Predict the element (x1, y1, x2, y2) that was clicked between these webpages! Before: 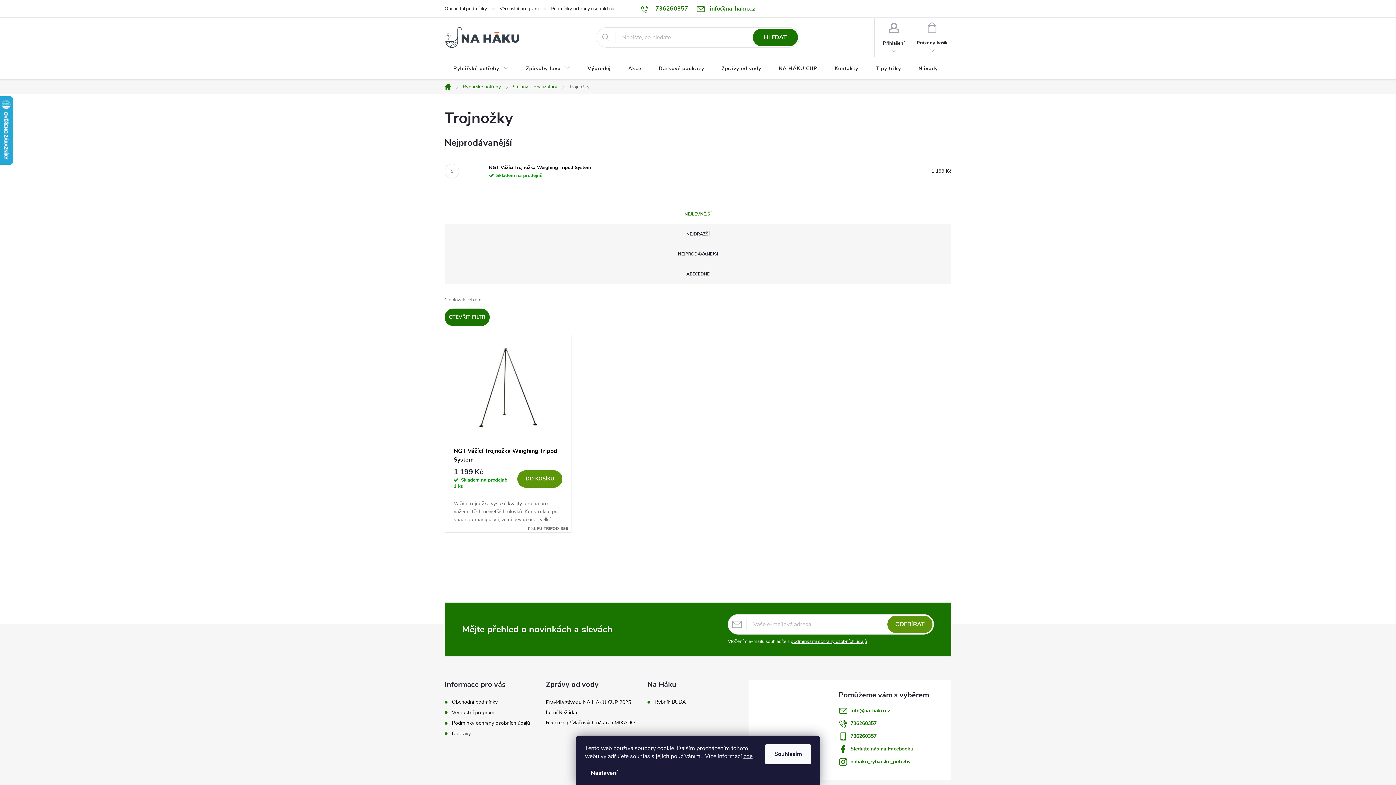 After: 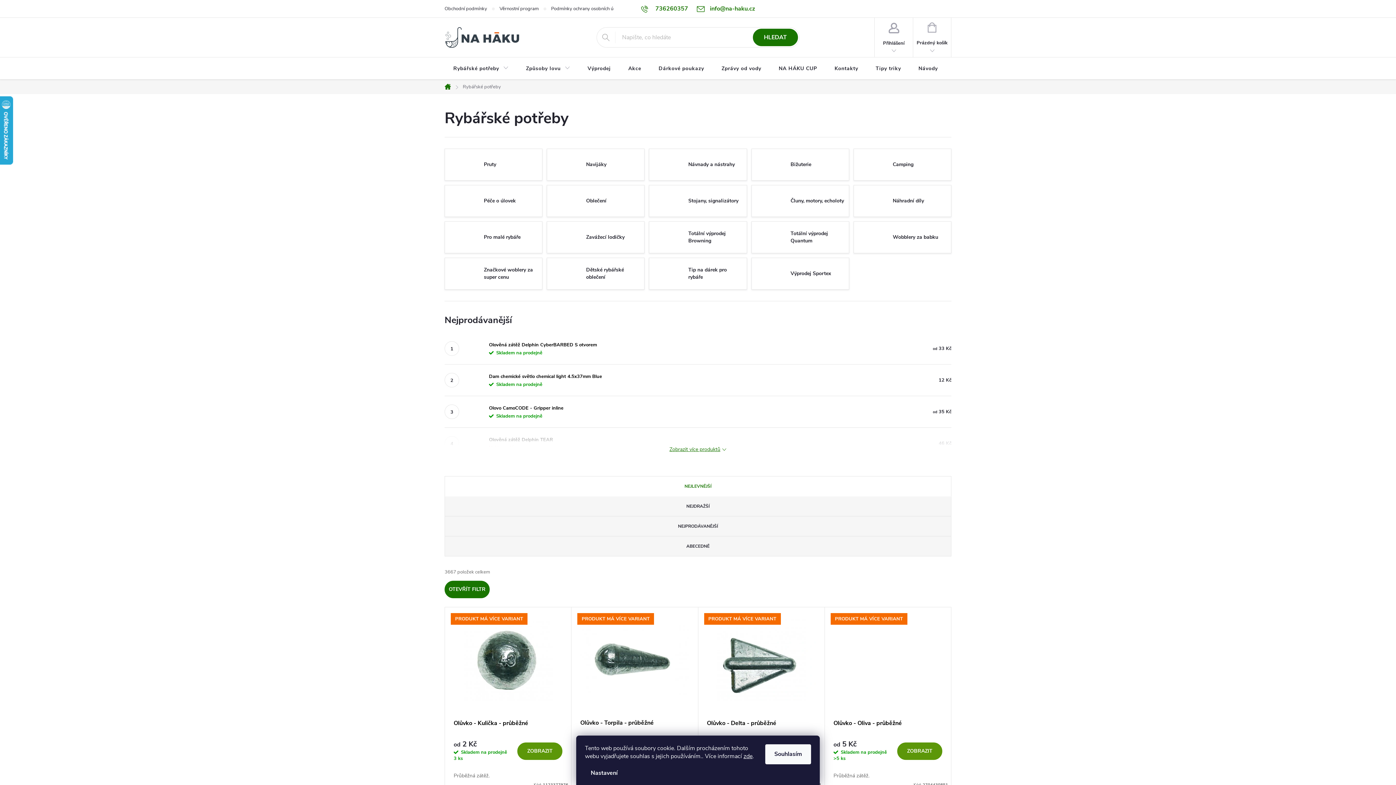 Action: label: Rybářské potřeby bbox: (457, 79, 506, 94)